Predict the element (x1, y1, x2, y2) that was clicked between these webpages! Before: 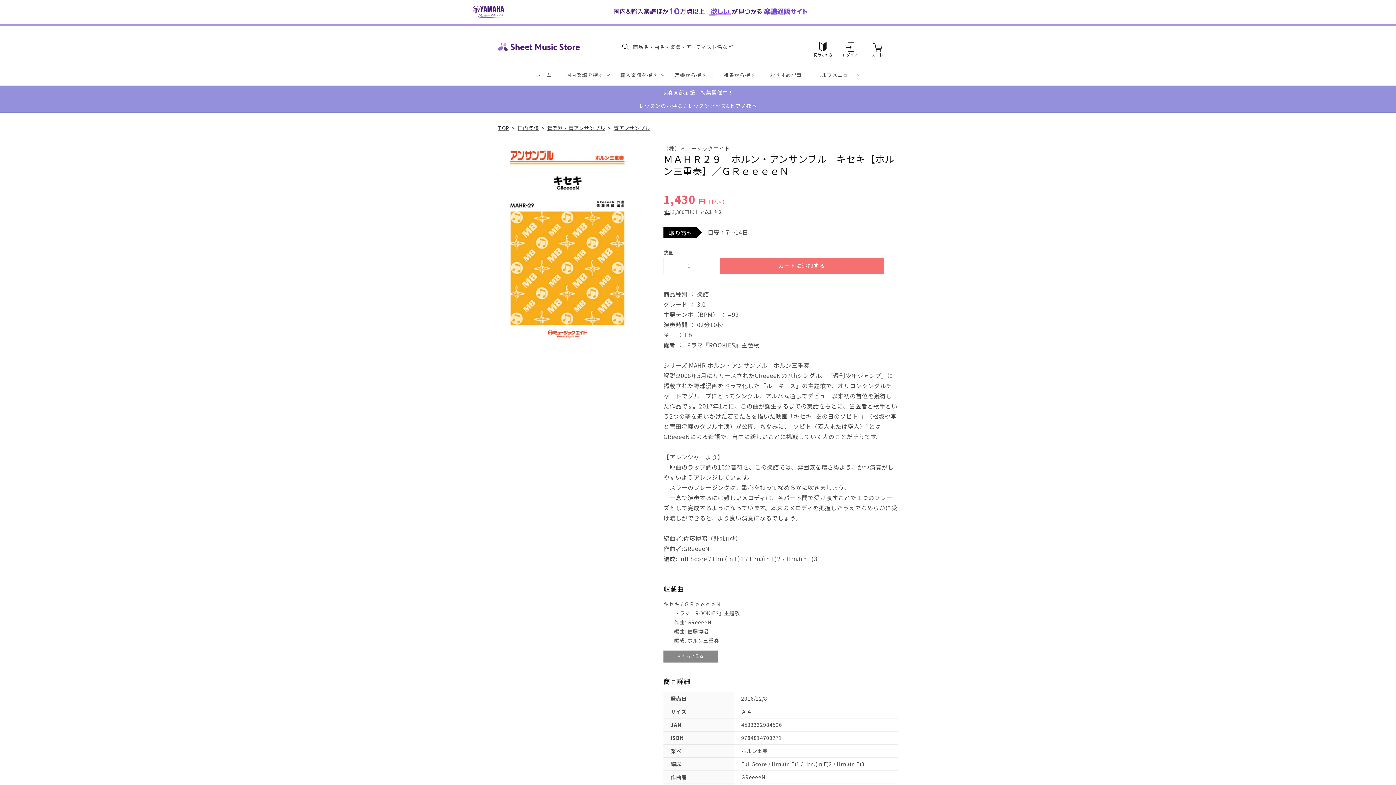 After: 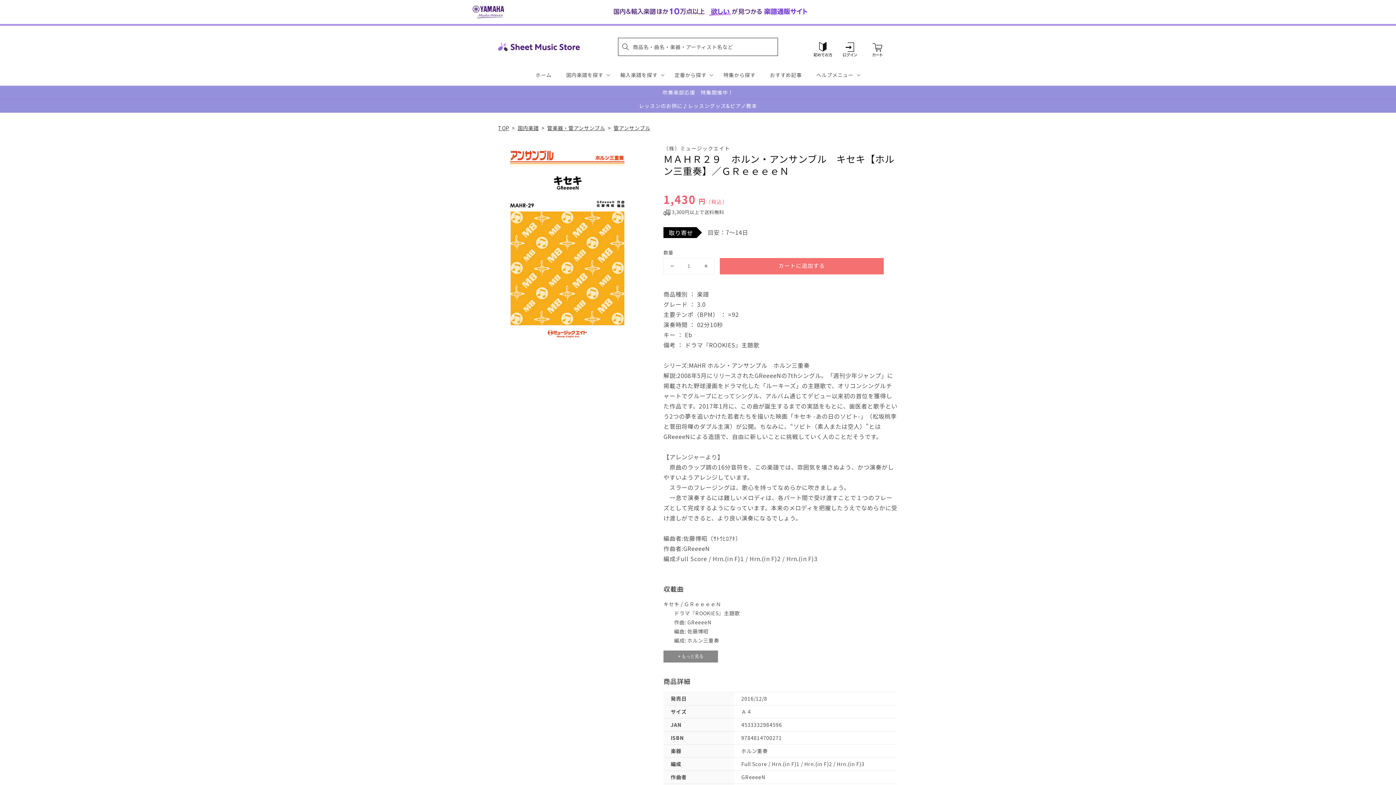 Action: label: ＭＡＨＲ２９　ホルン・アンサンブル　キセキ【ホルン三重奏】／ＧＲｅｅｅｅＮの数量を減らす bbox: (664, 258, 680, 274)